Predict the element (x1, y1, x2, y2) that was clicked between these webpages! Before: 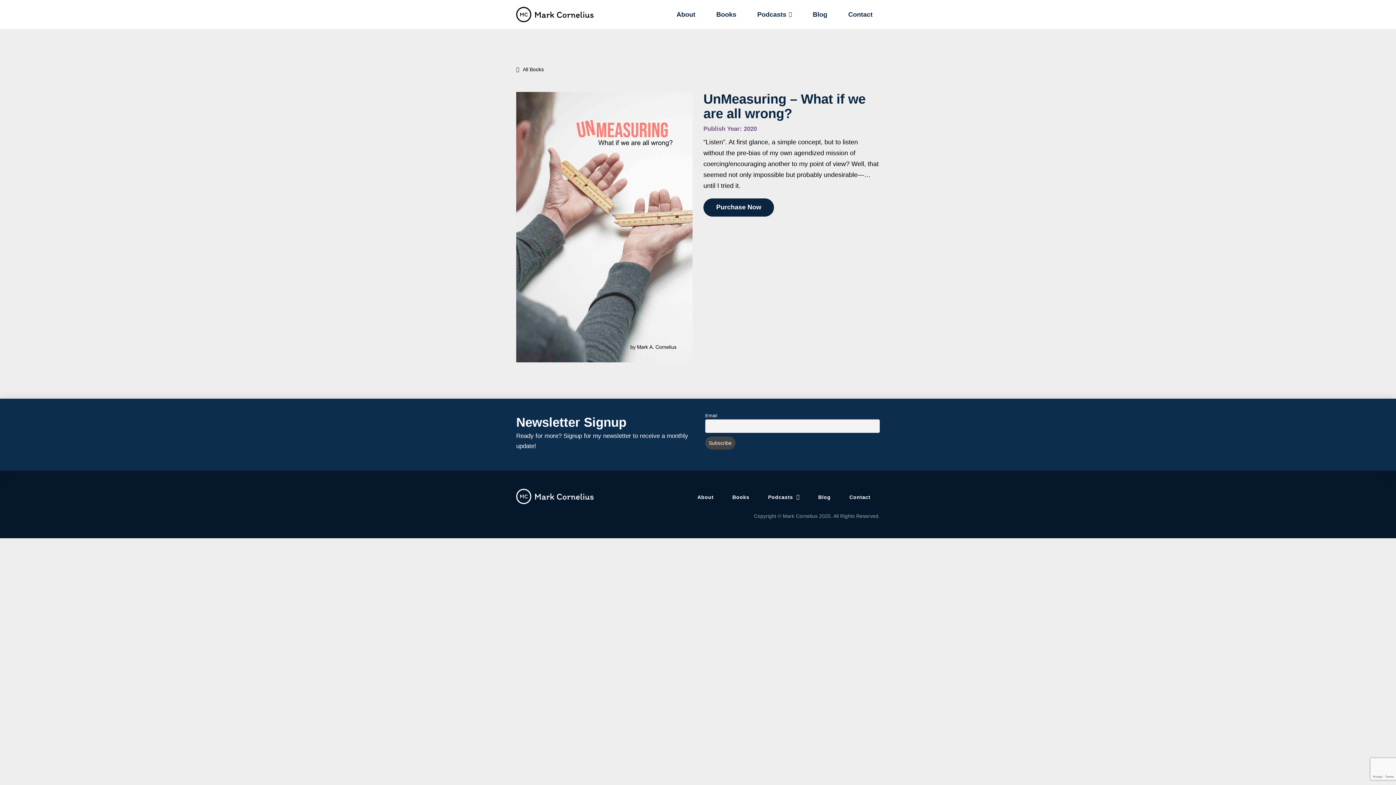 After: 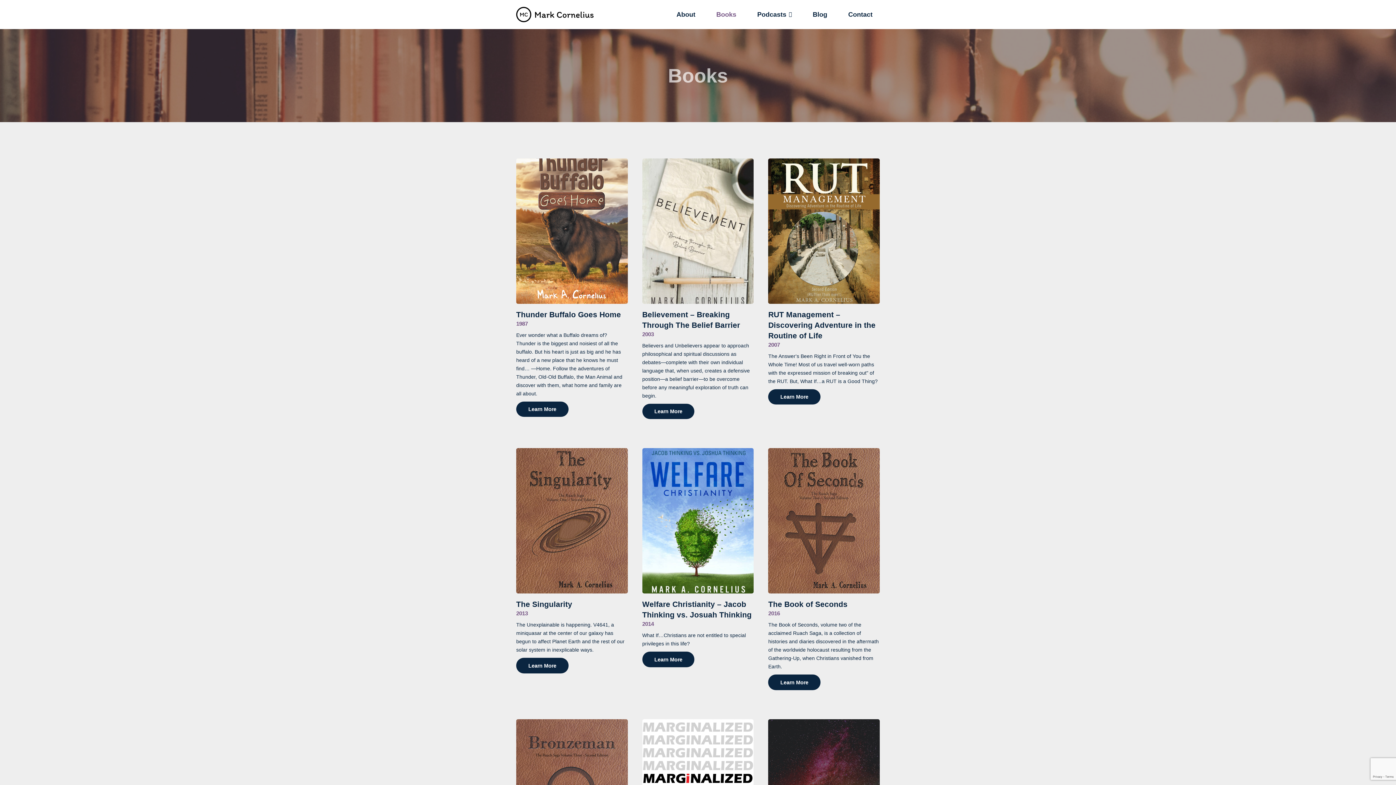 Action: label: Books bbox: (723, 489, 758, 505)